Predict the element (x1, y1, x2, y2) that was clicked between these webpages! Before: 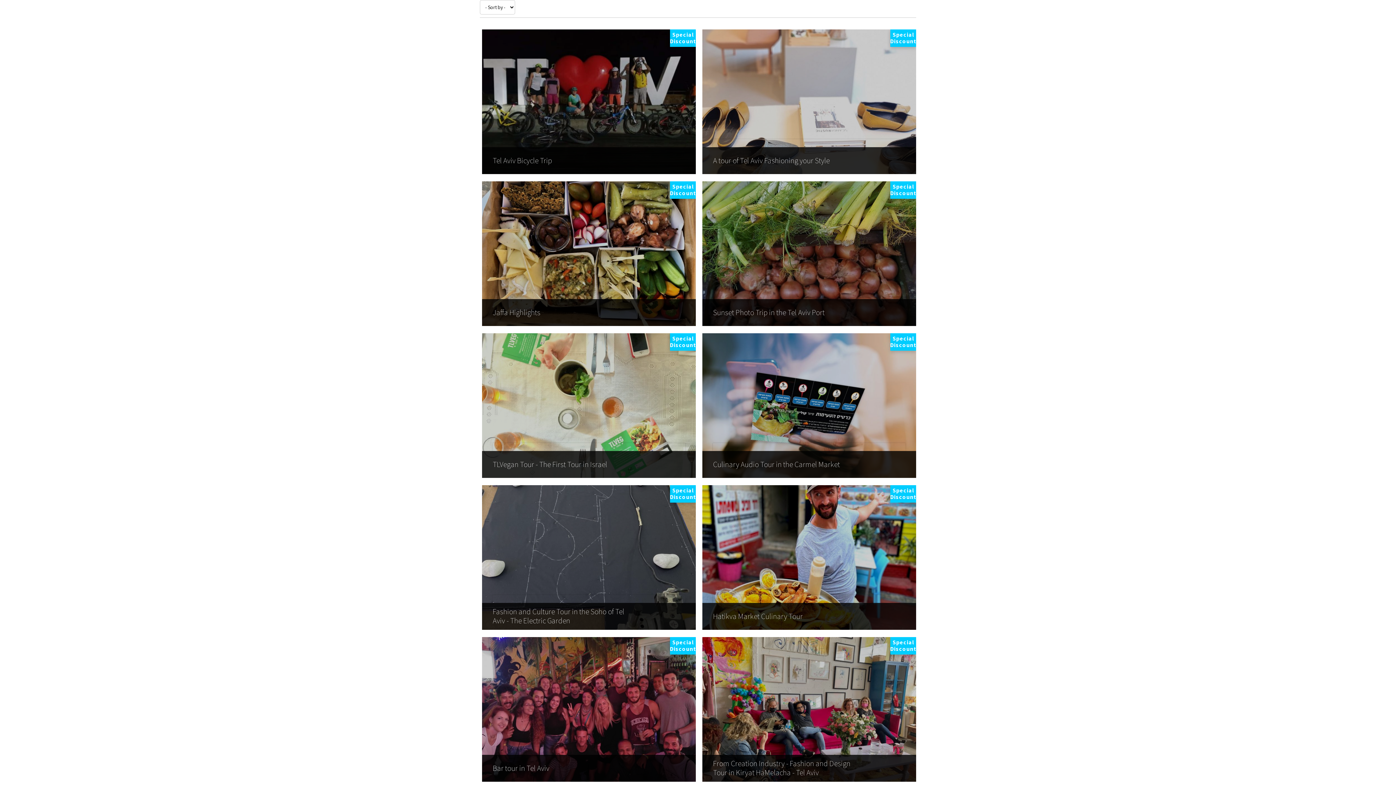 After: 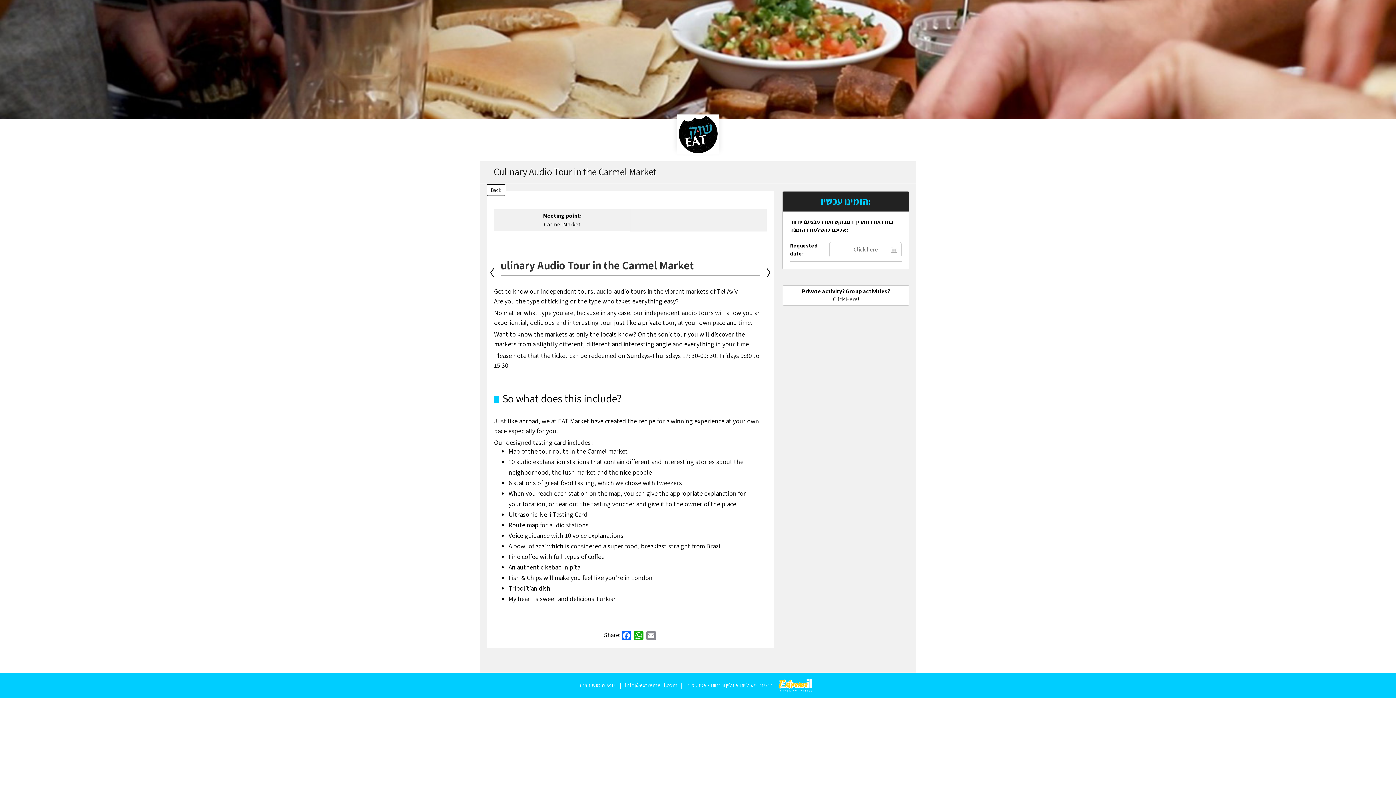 Action: bbox: (702, 333, 916, 478) label: Special Discount
Culinary Audio Tour in the Carmel Market
Book Now and get Special Discount
Carmel Market